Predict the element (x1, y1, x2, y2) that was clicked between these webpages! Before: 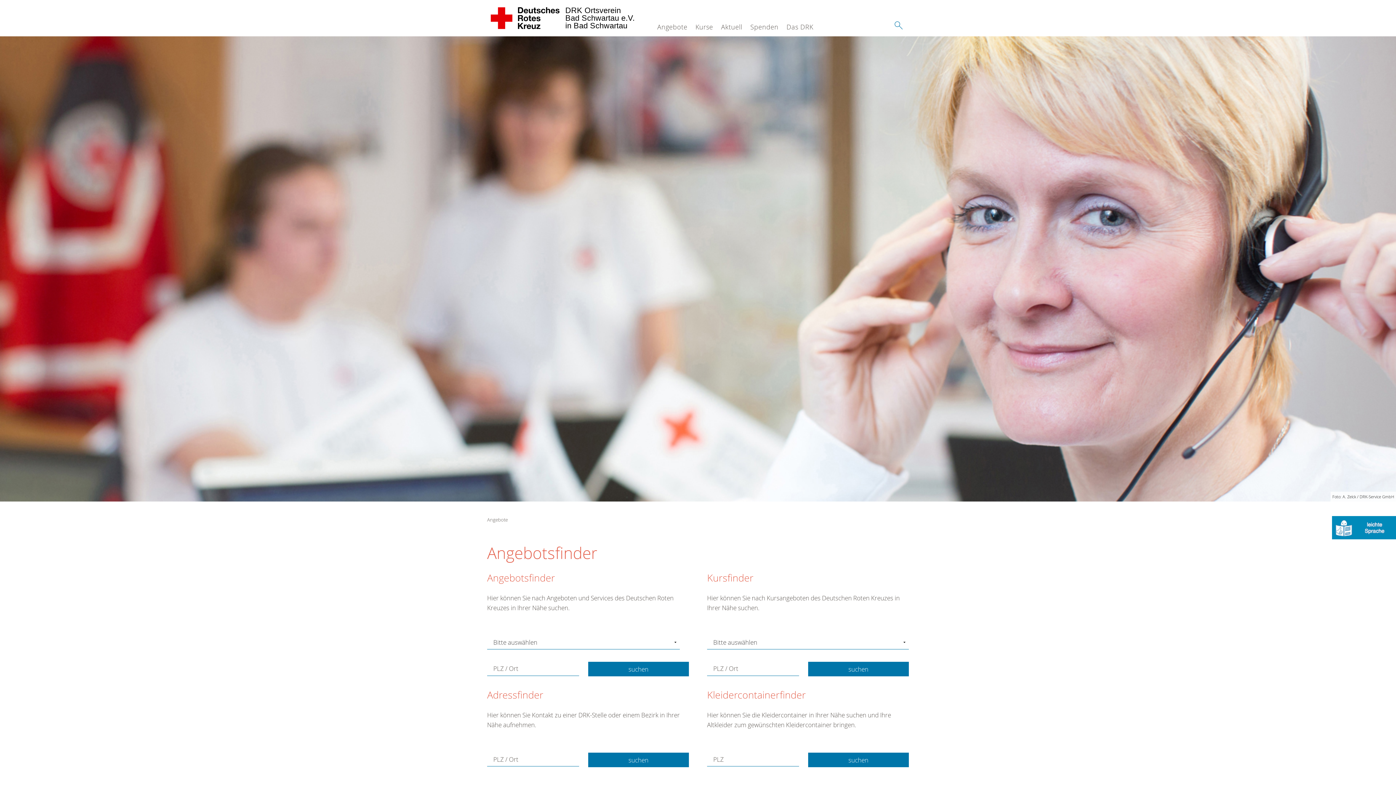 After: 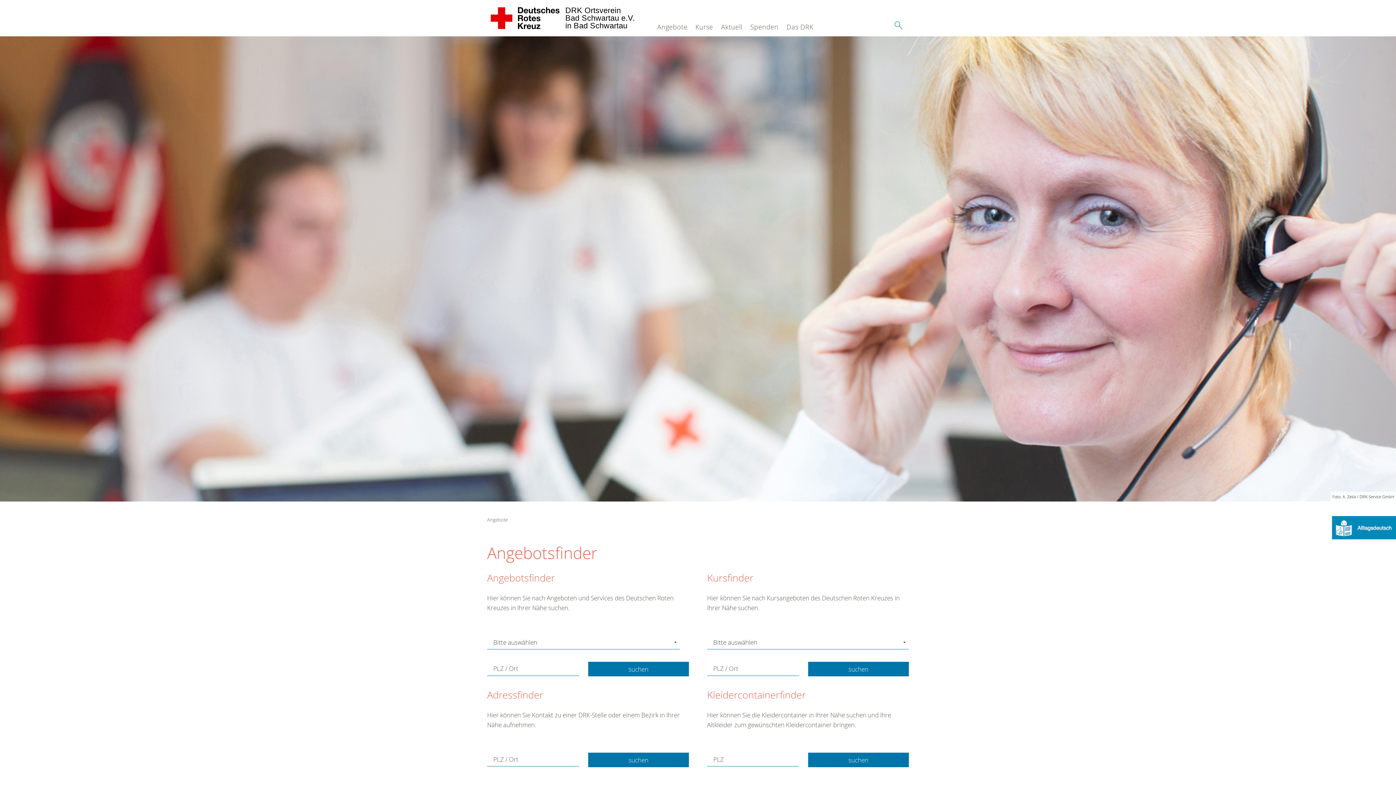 Action: bbox: (1332, 523, 1396, 531)